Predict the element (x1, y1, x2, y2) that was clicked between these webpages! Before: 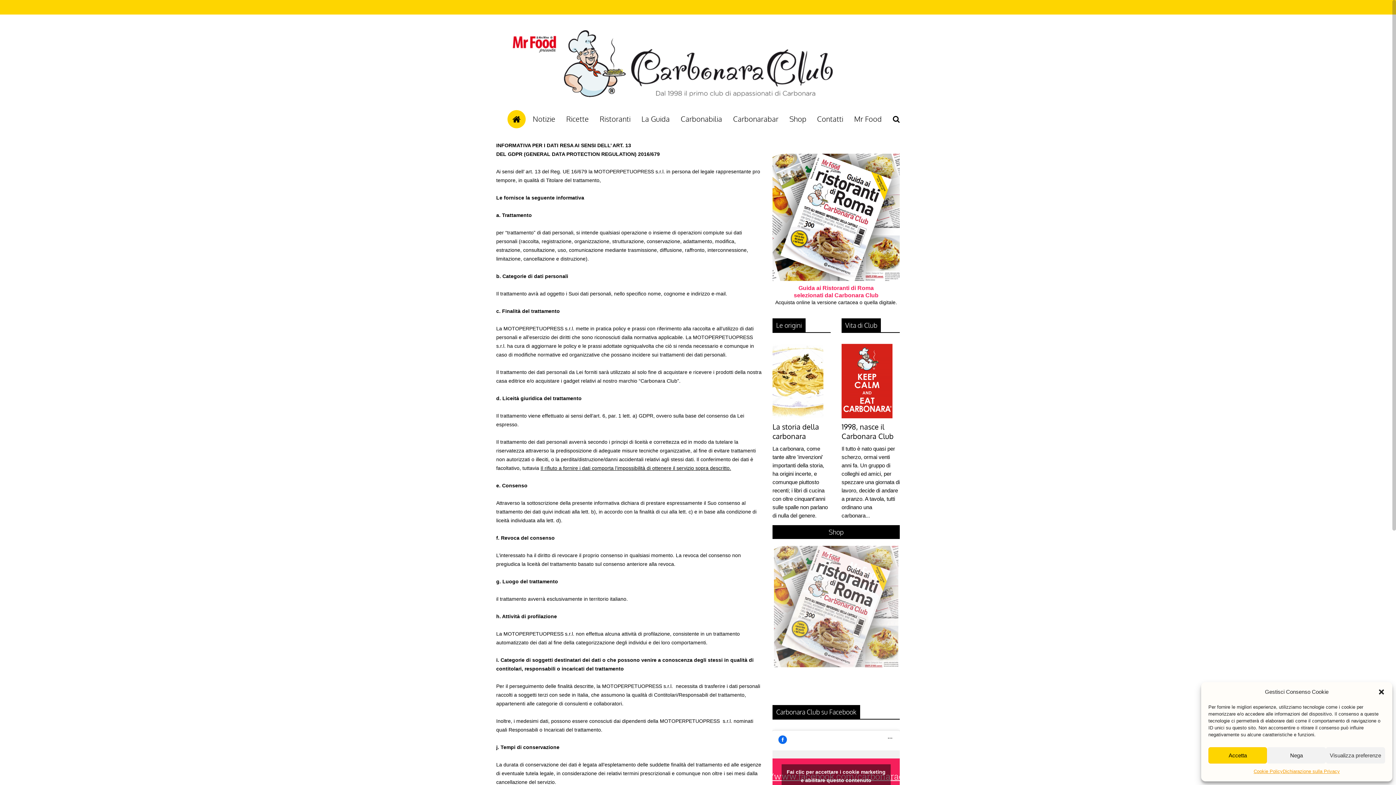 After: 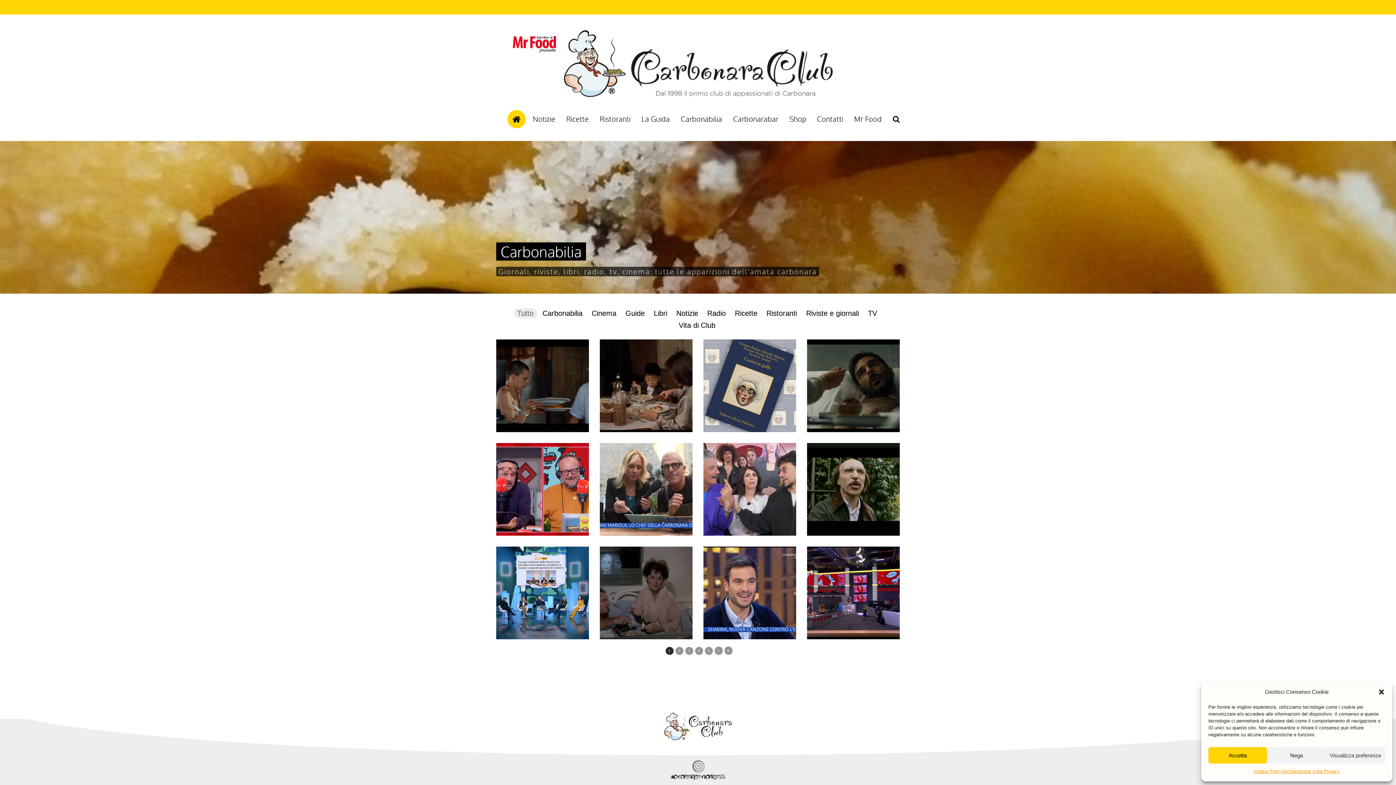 Action: bbox: (677, 112, 726, 126) label: Carbonabilia